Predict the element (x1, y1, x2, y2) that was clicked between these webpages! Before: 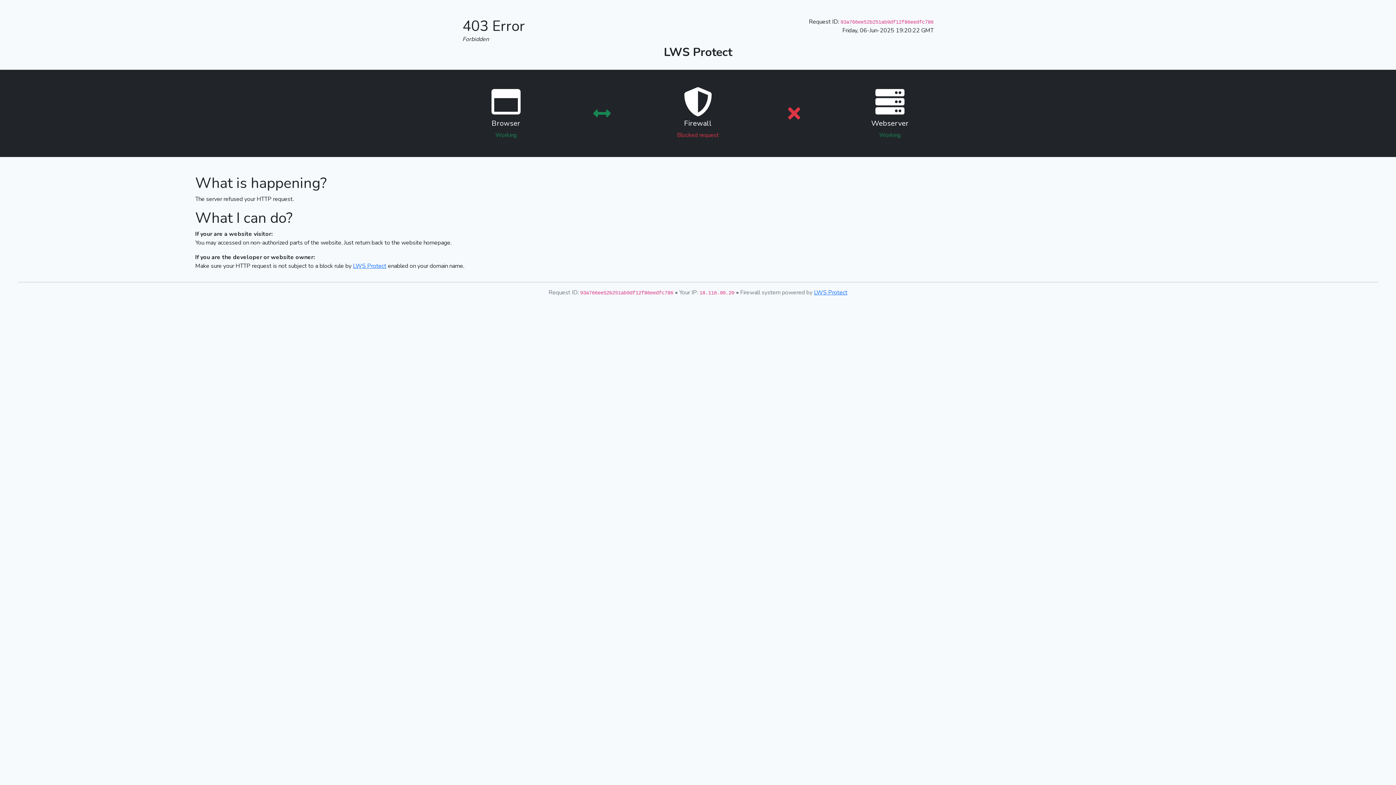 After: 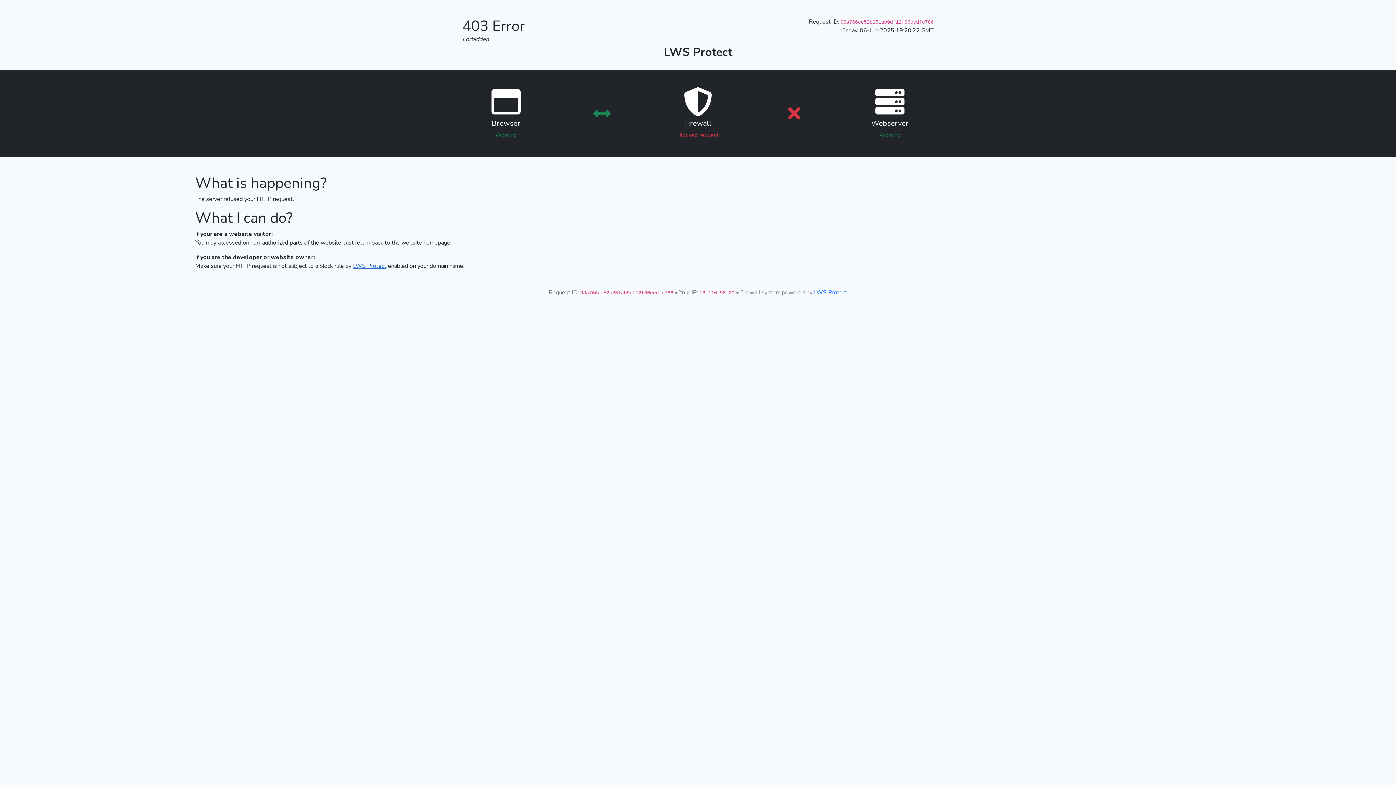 Action: bbox: (353, 262, 386, 270) label: LWS Protect